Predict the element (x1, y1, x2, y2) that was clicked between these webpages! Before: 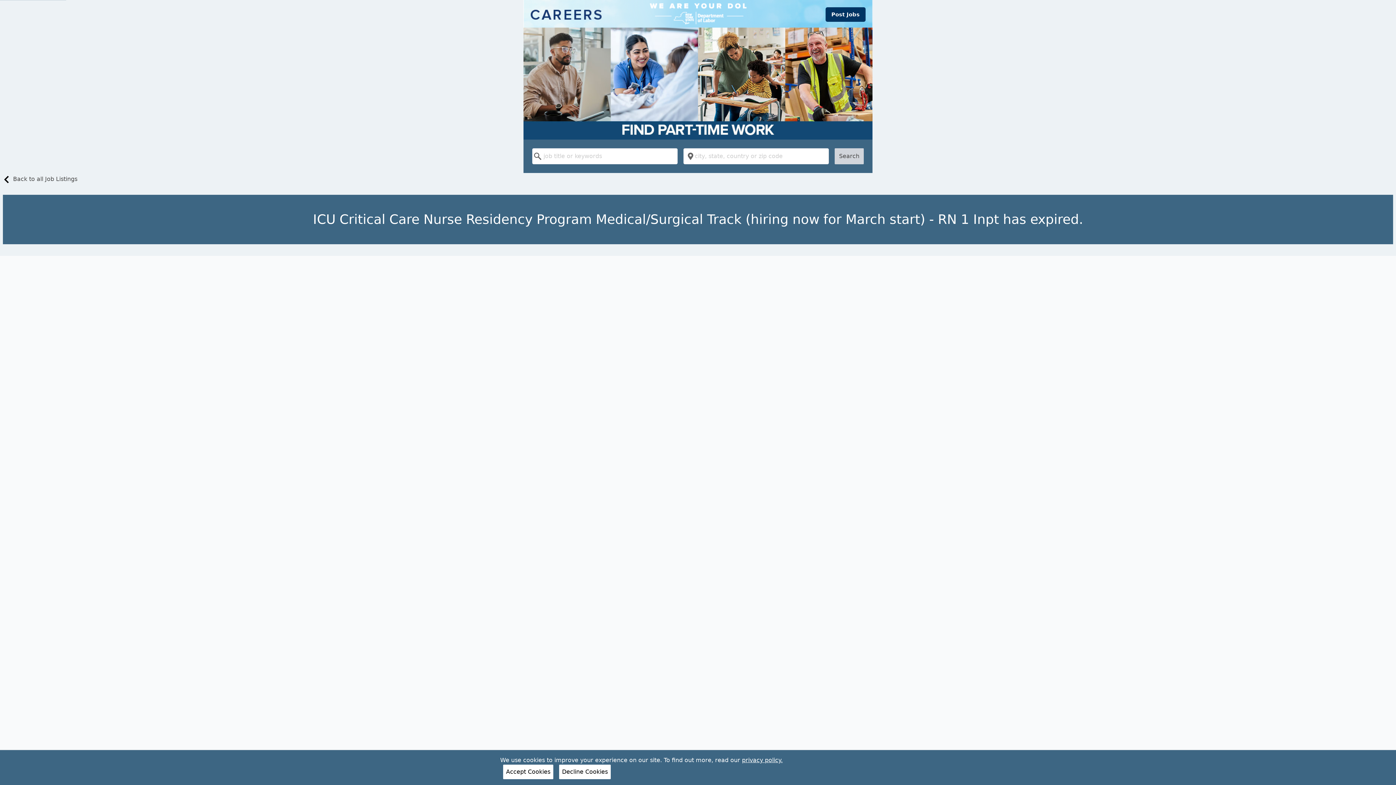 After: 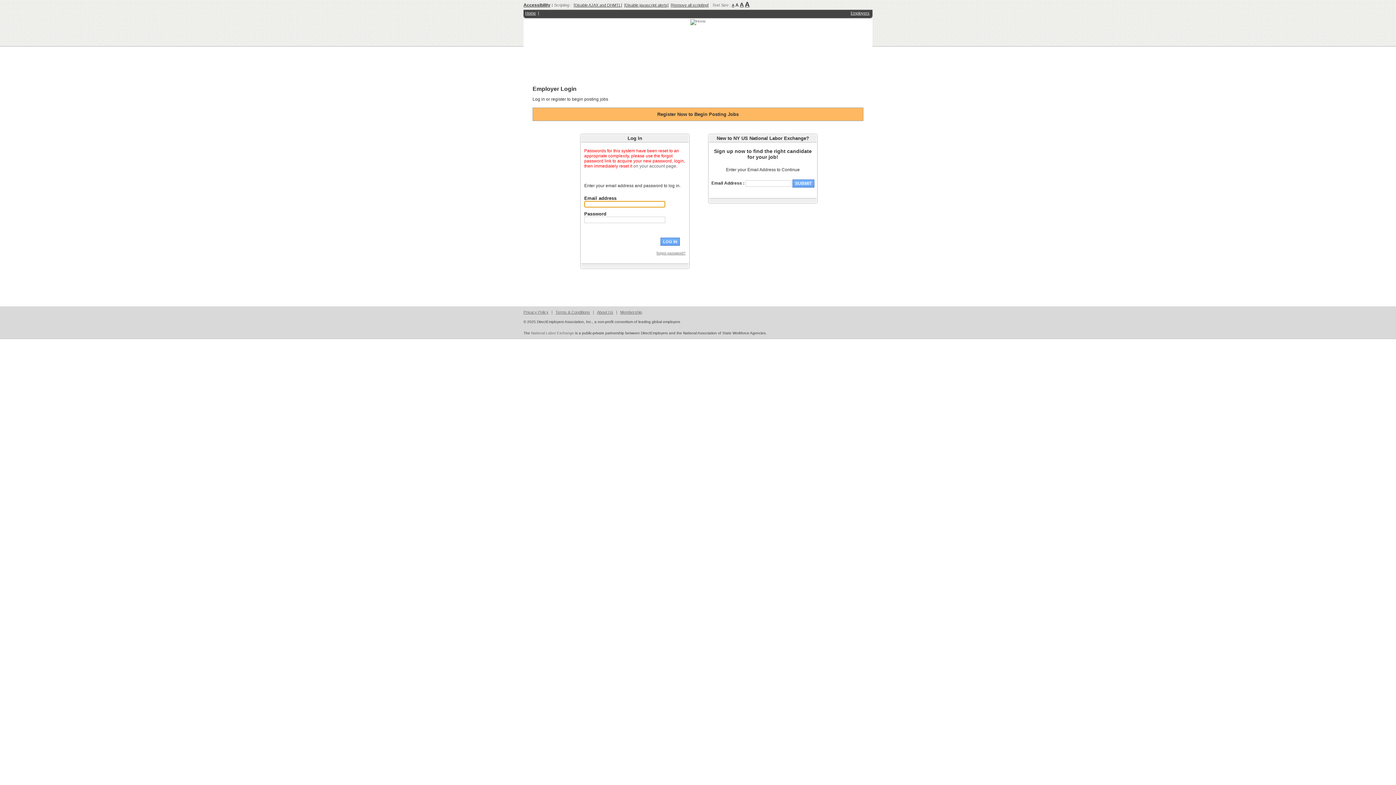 Action: label: Post Jobs bbox: (825, 7, 865, 21)